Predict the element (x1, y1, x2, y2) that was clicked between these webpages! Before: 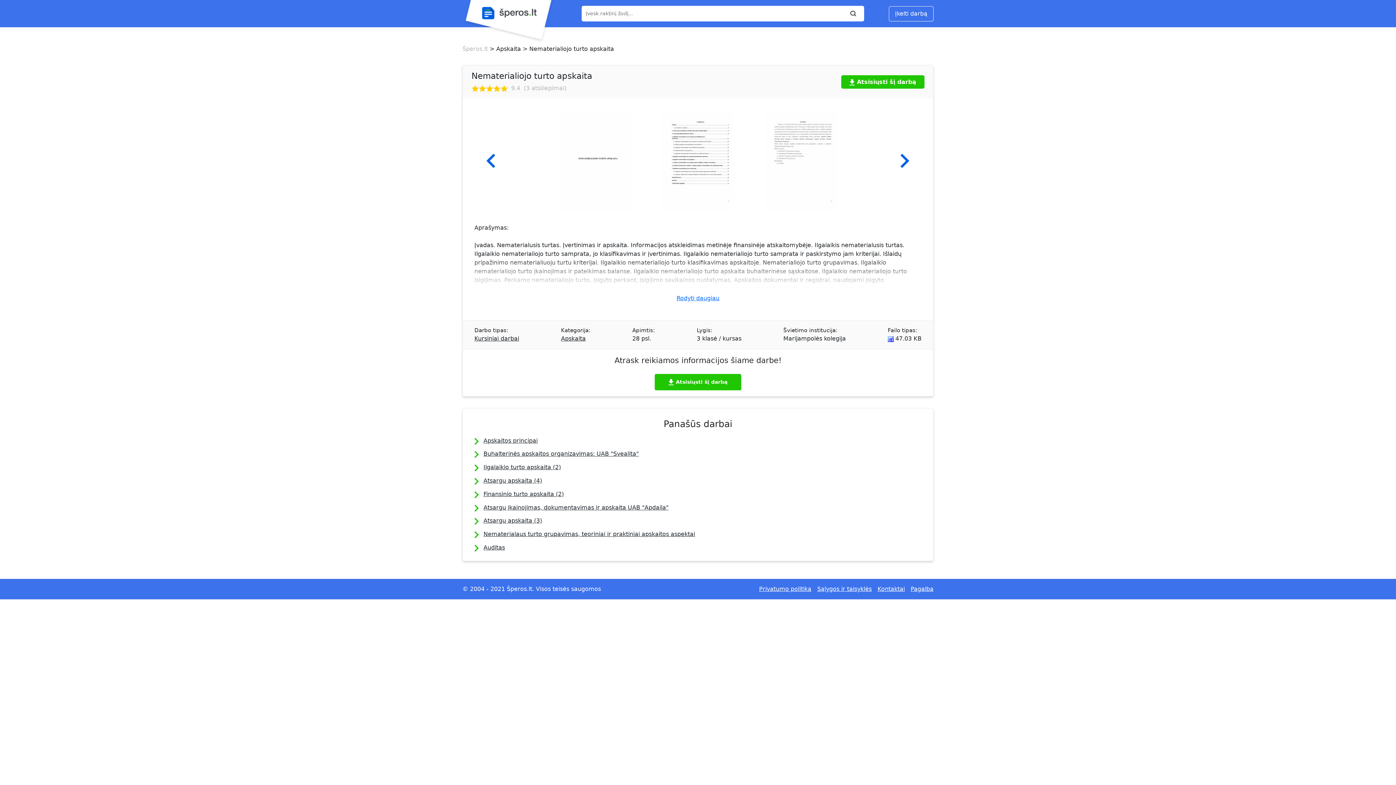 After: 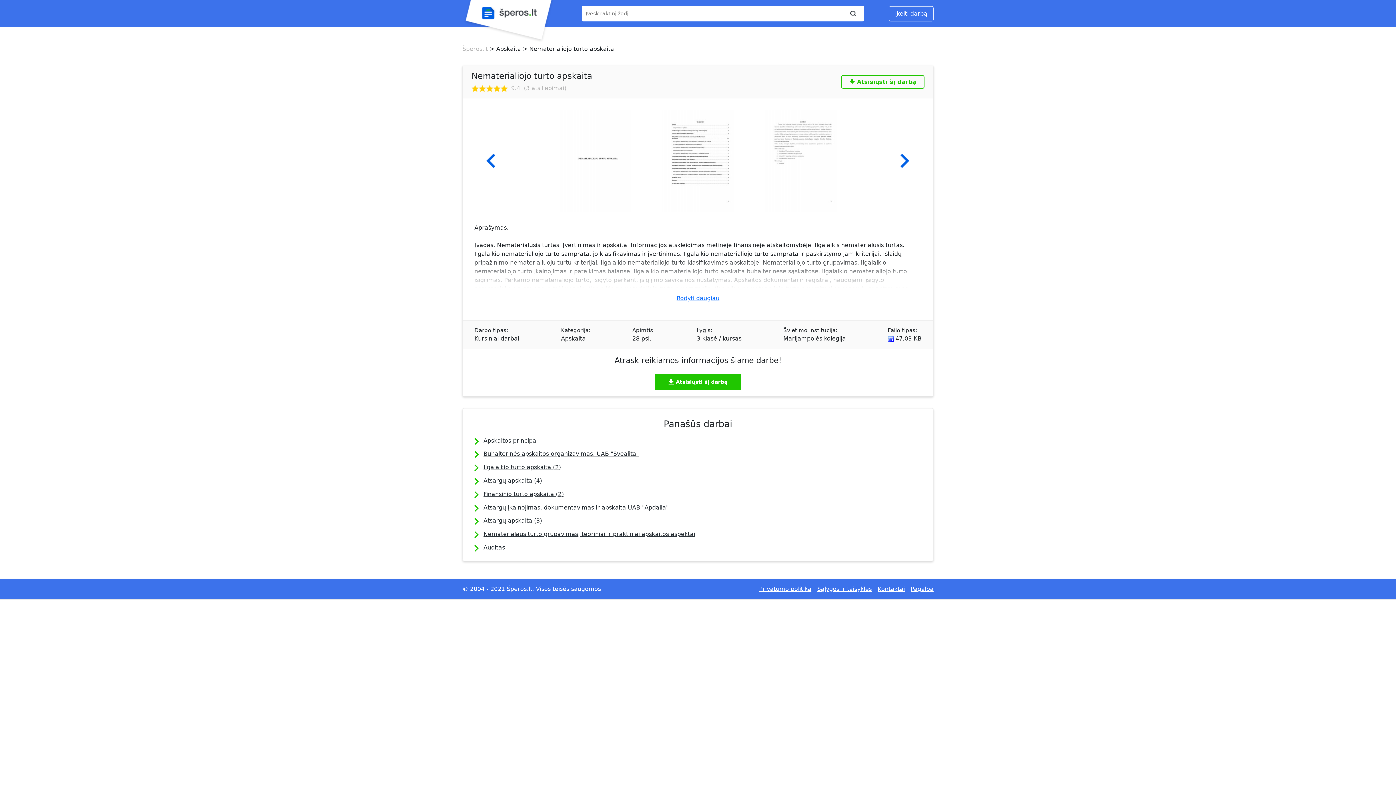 Action: bbox: (841, 75, 924, 88) label: Atsisiųsti šį darbą